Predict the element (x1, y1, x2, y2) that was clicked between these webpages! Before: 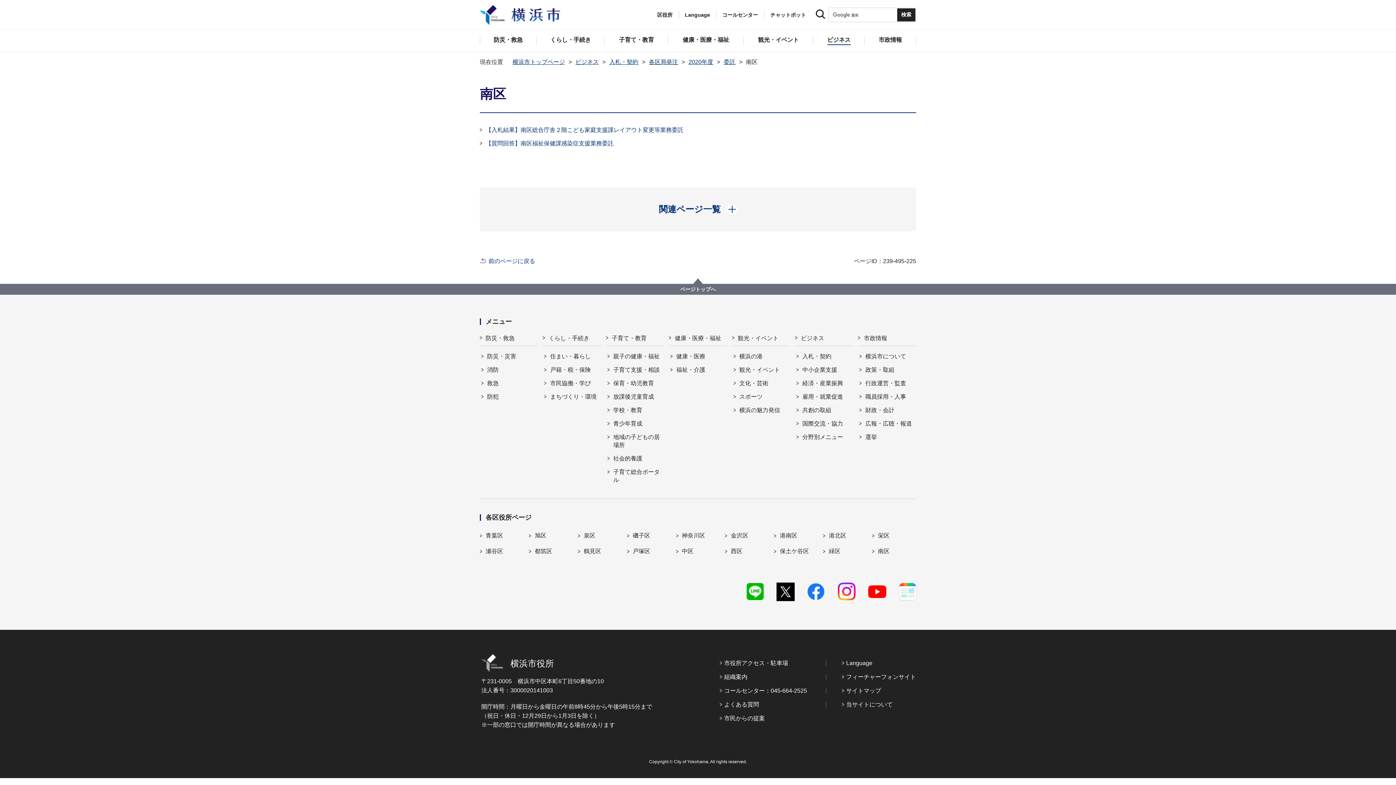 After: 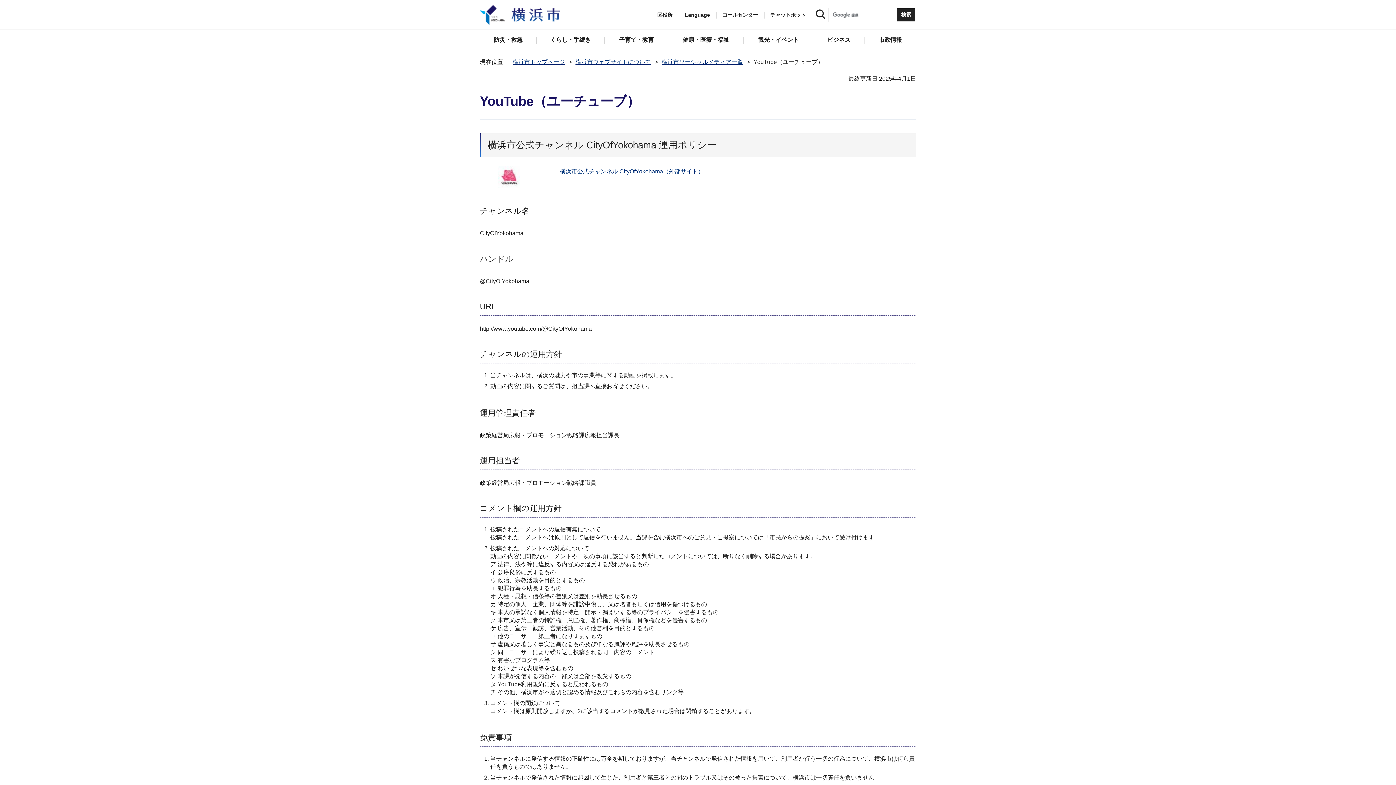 Action: bbox: (868, 583, 886, 601)